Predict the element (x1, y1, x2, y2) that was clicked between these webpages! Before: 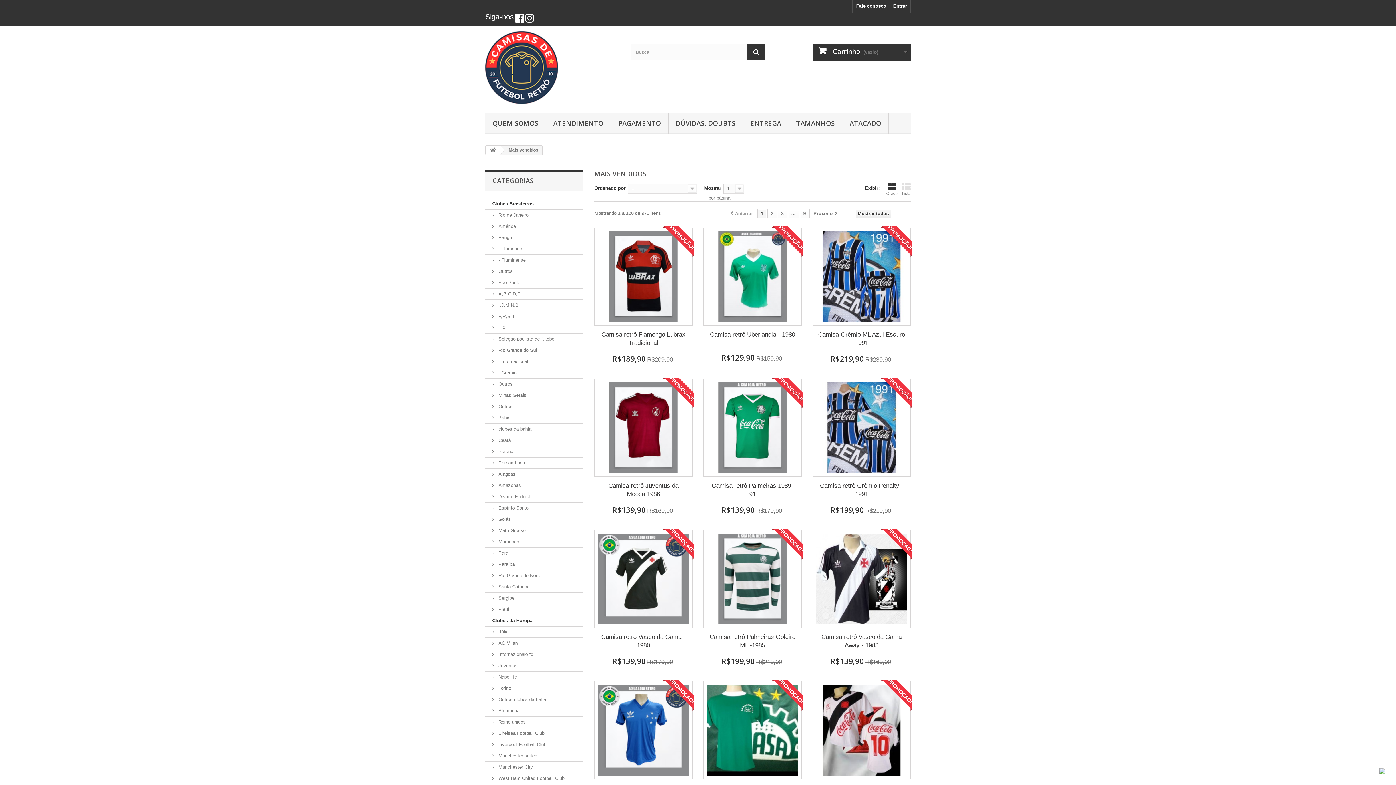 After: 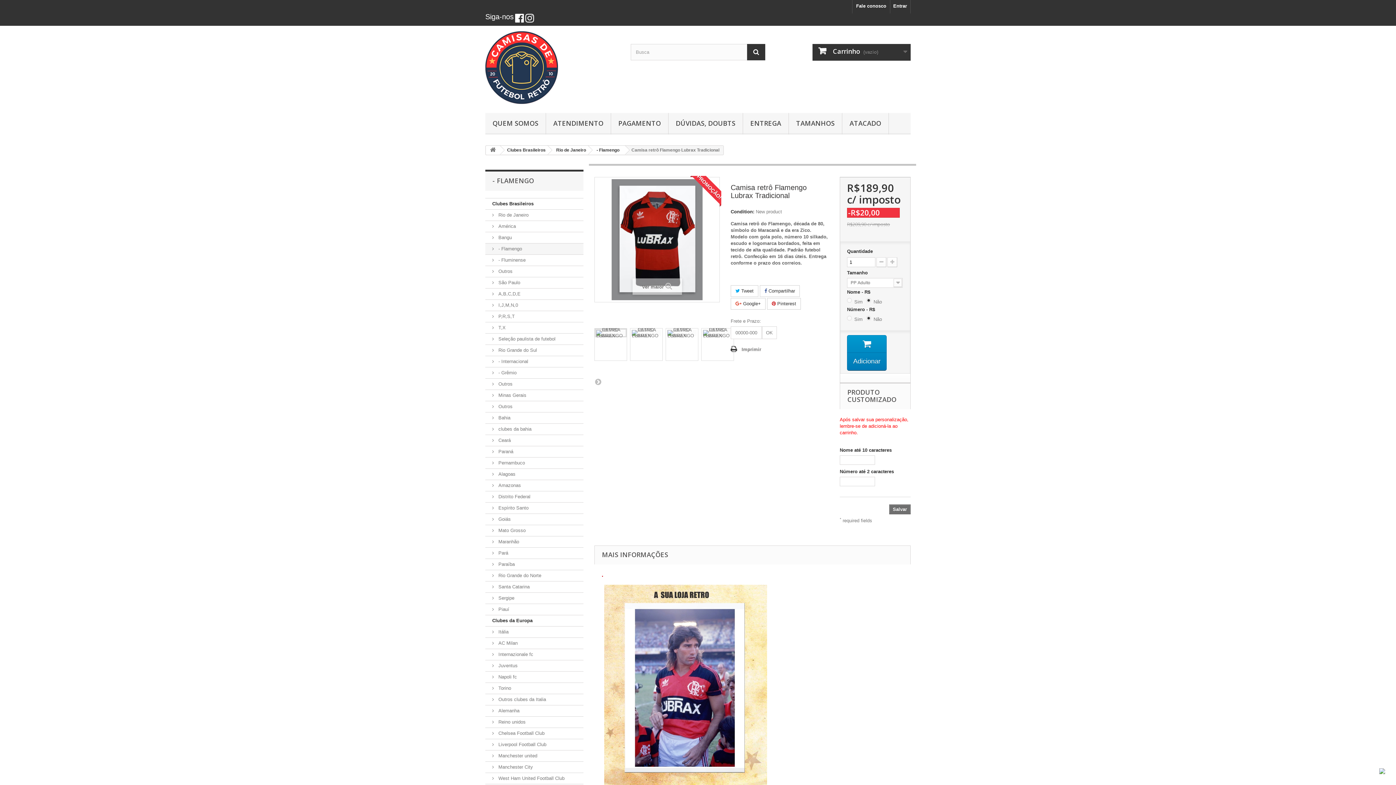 Action: bbox: (598, 231, 689, 322)